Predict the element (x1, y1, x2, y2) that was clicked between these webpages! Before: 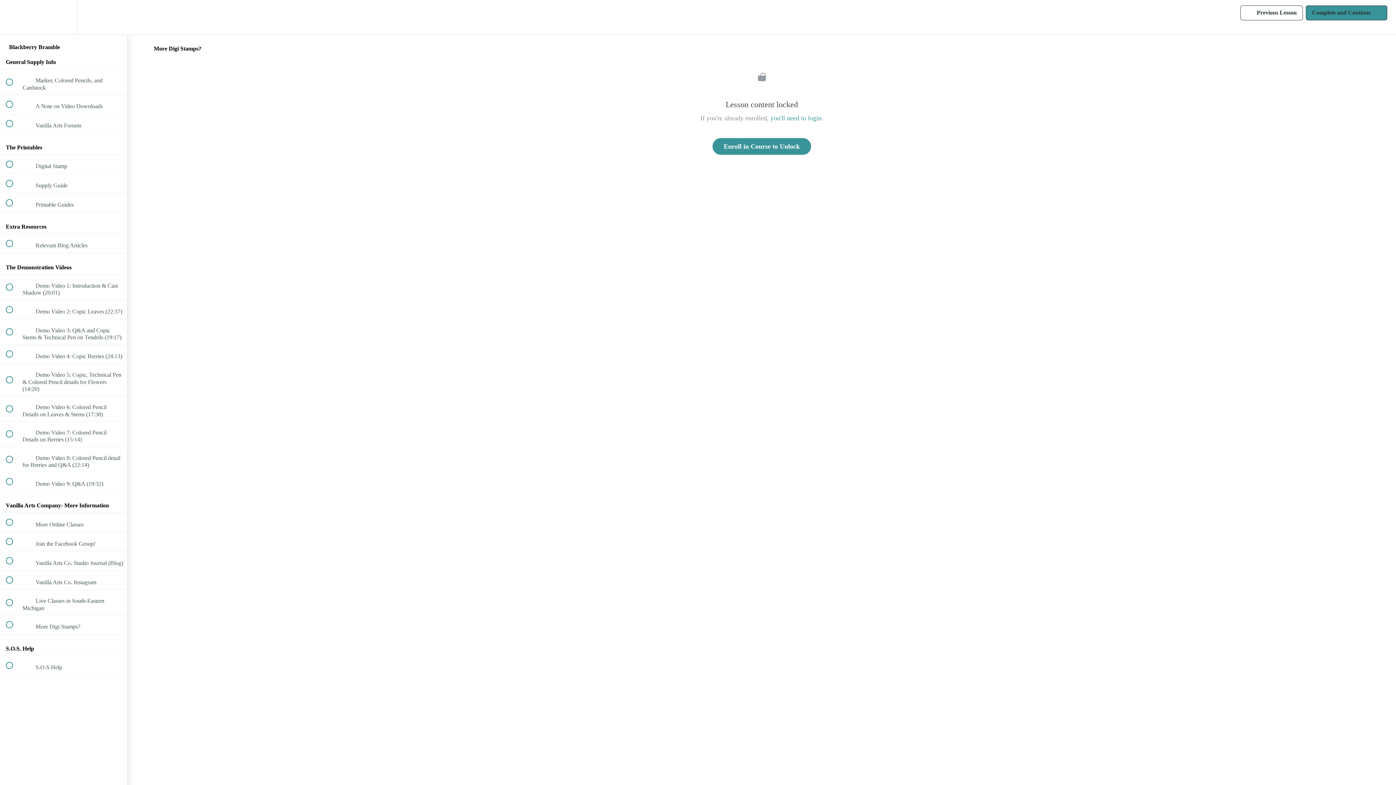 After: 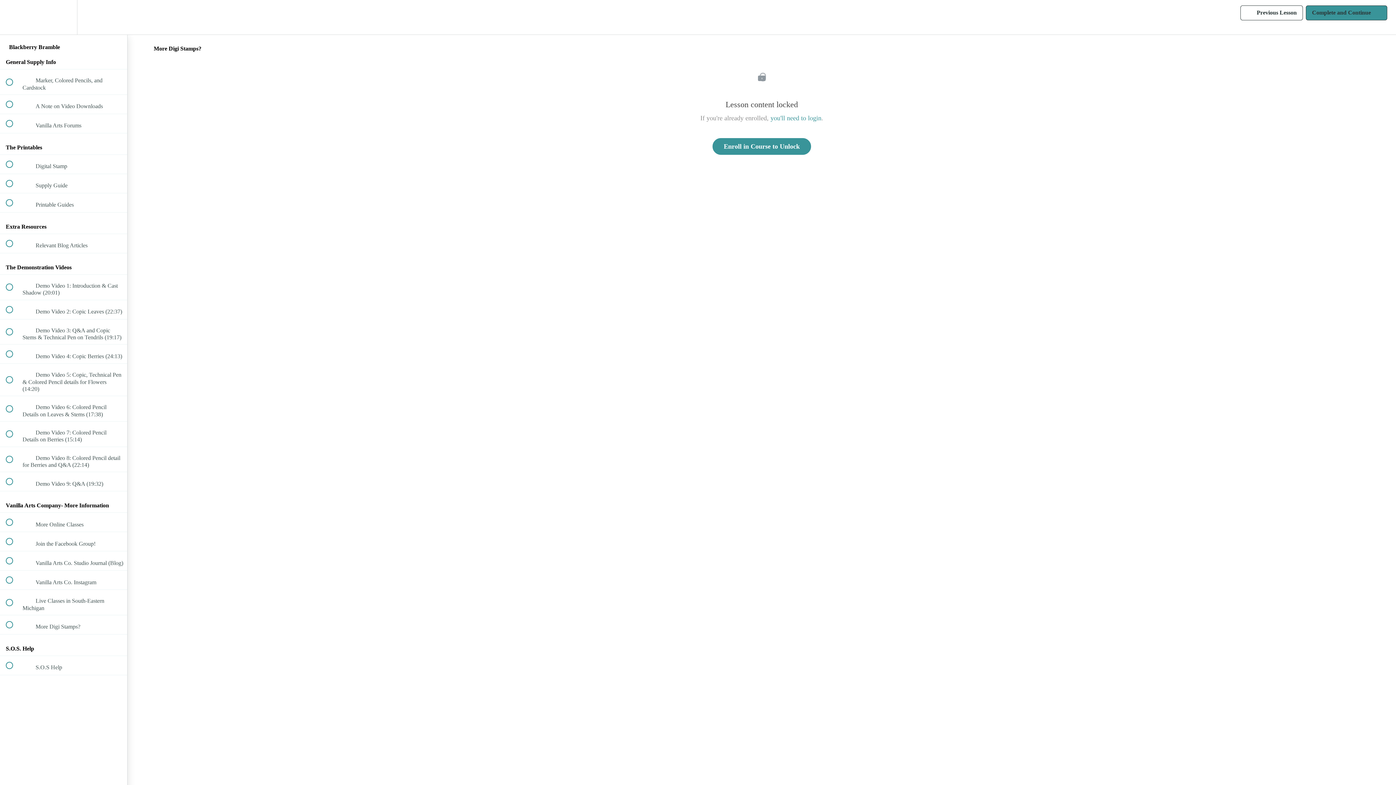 Action: bbox: (50, 0, 76, 34) label: Settings Menu